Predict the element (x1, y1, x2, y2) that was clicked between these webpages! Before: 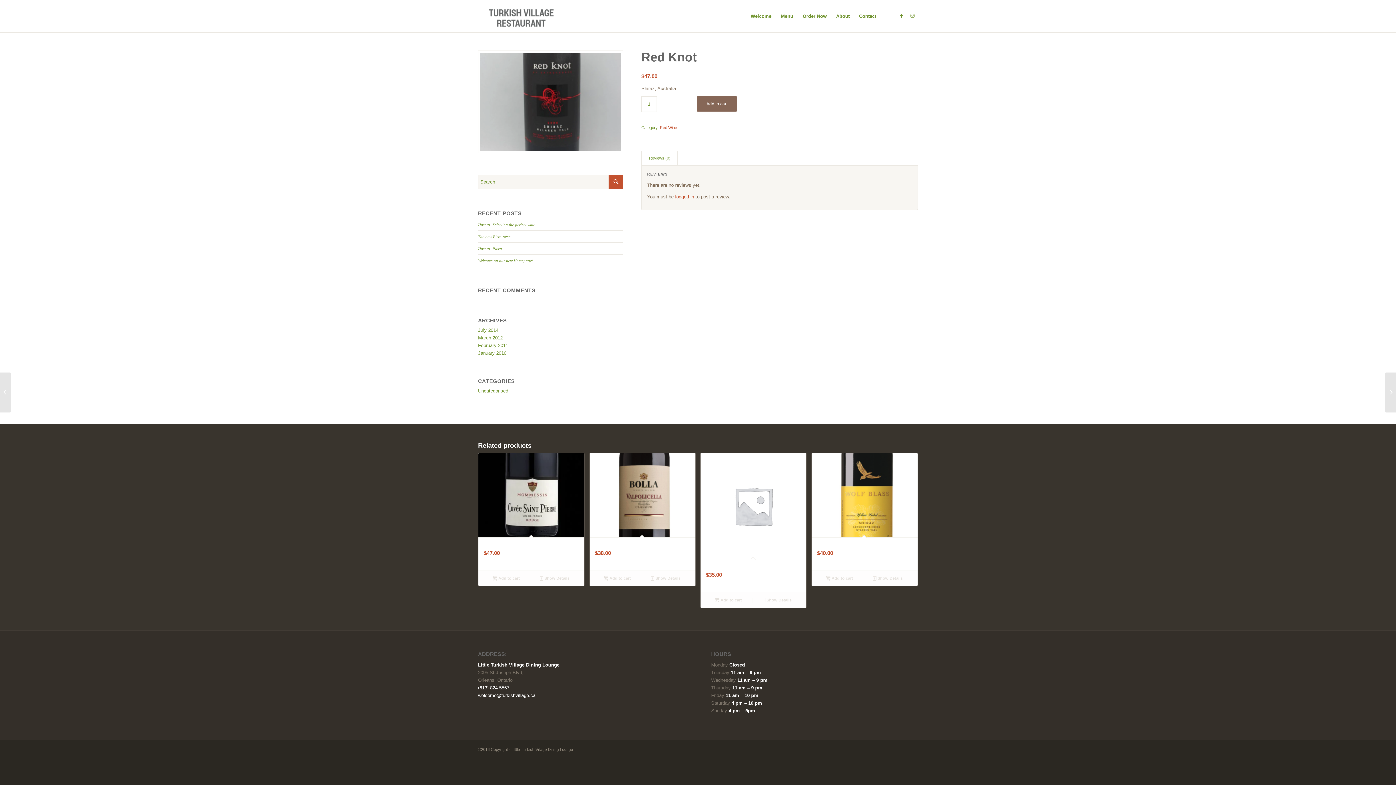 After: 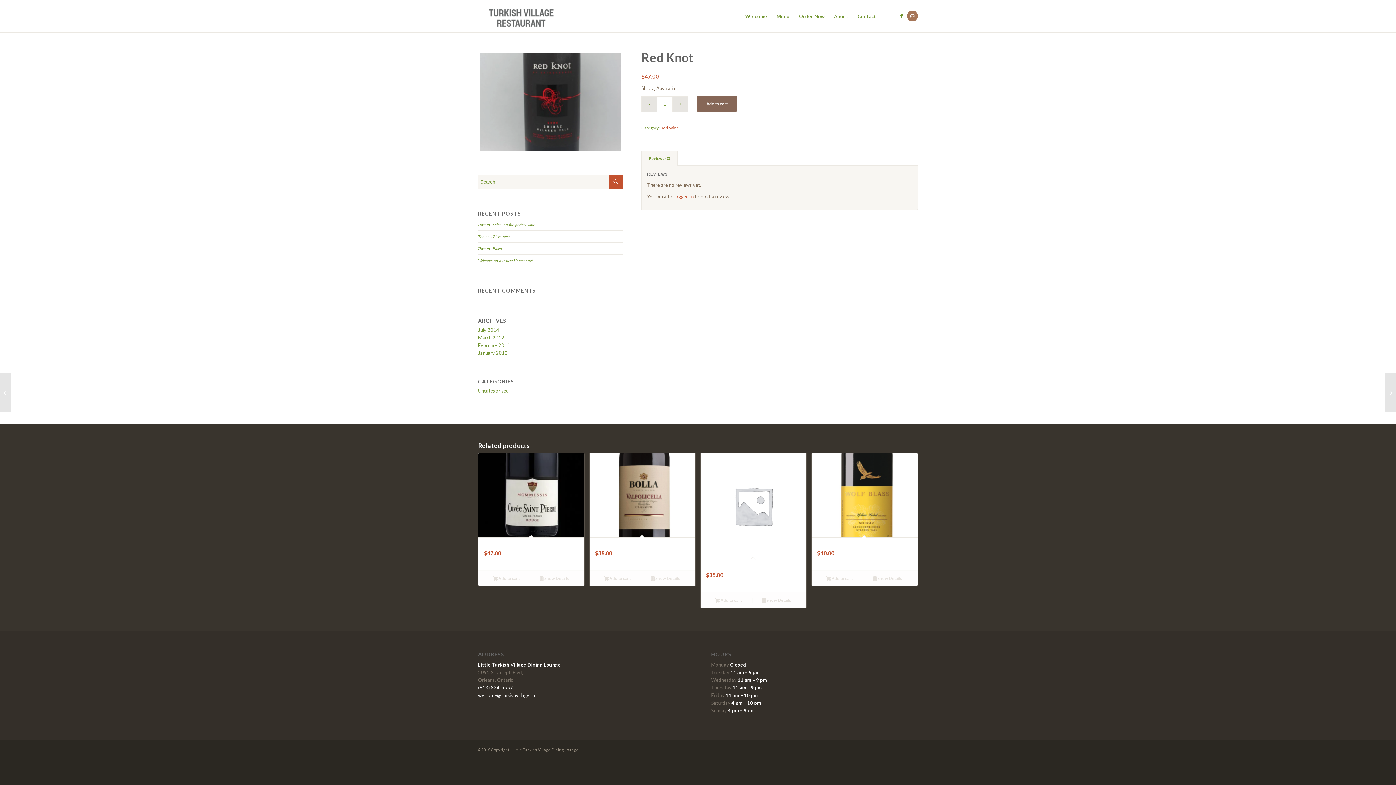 Action: bbox: (907, 10, 918, 21) label: Link to Instagram